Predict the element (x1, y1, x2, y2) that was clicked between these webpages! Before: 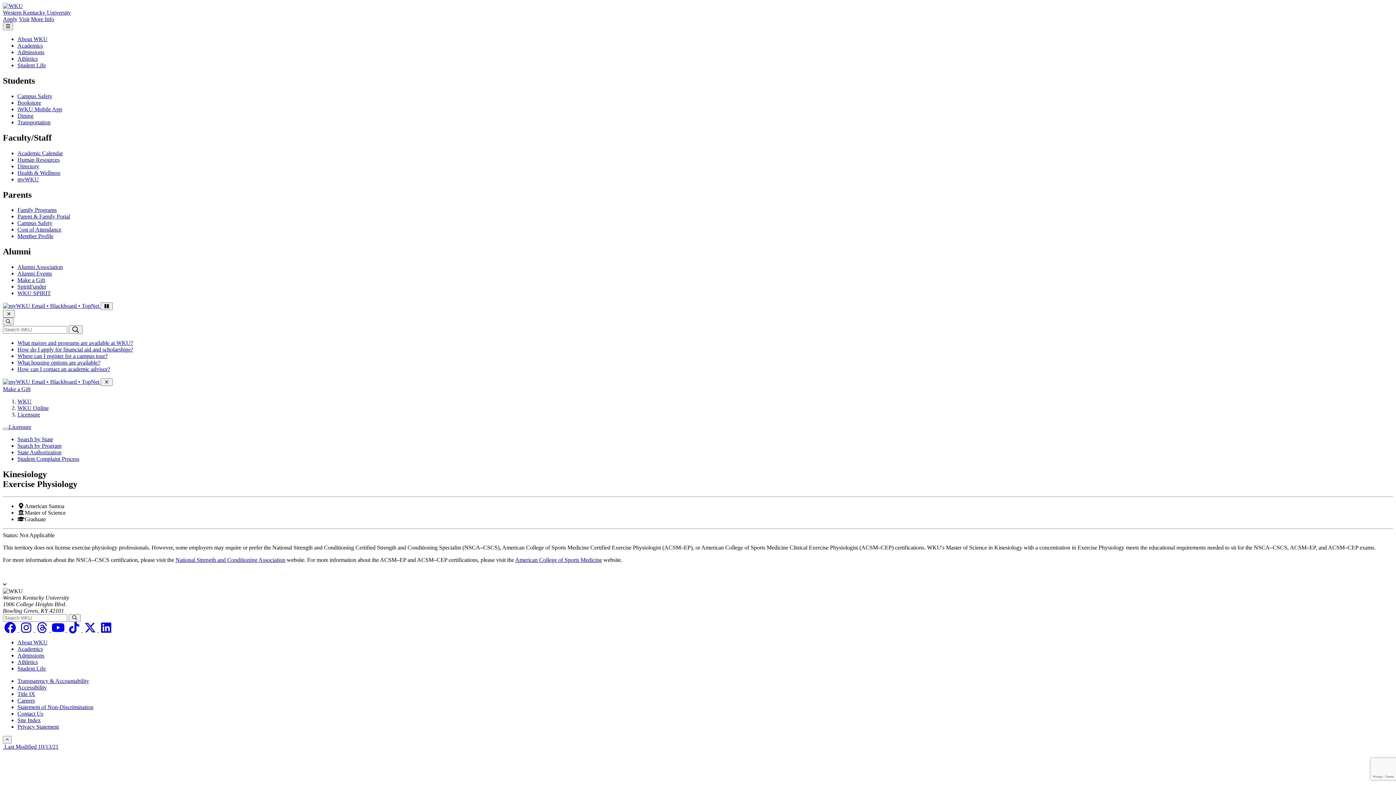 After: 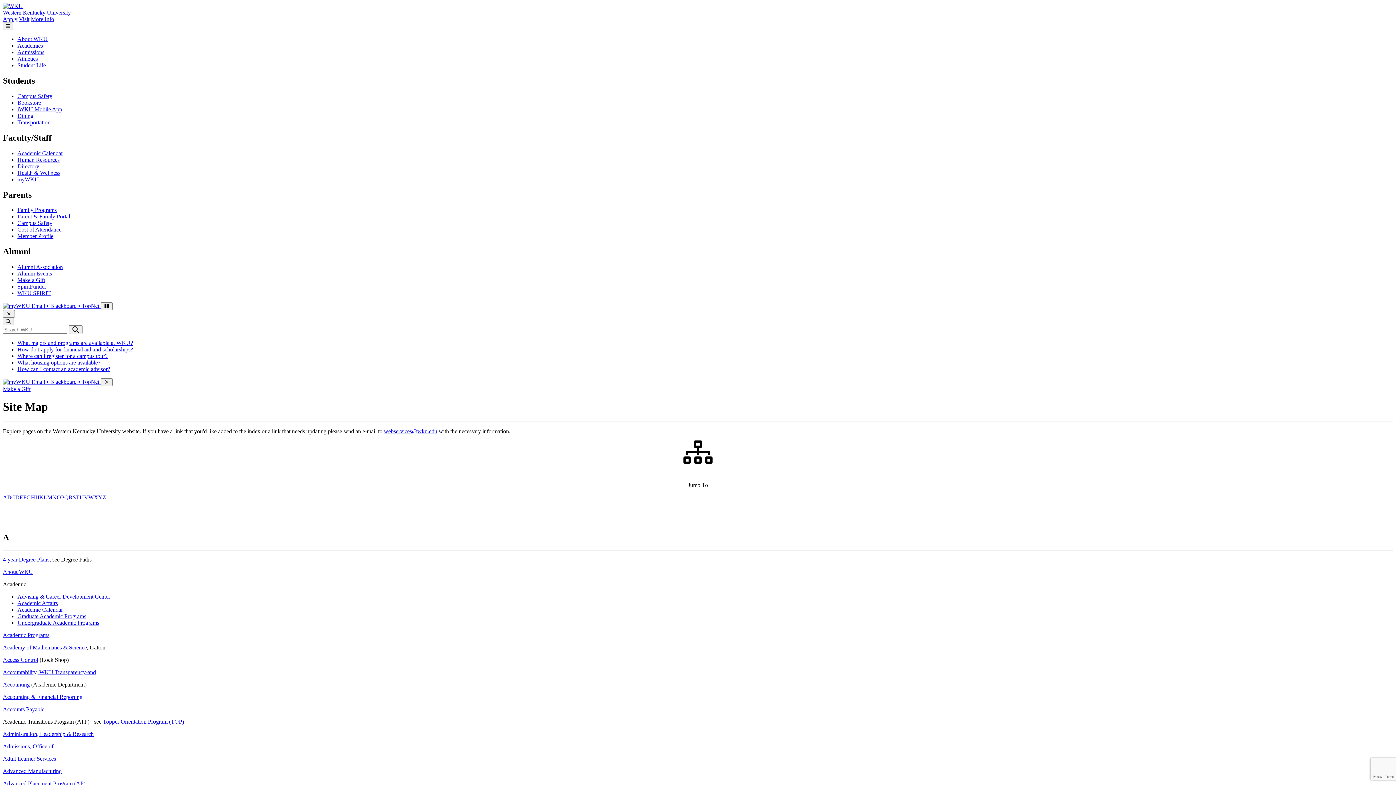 Action: label: Site Index bbox: (17, 717, 40, 723)